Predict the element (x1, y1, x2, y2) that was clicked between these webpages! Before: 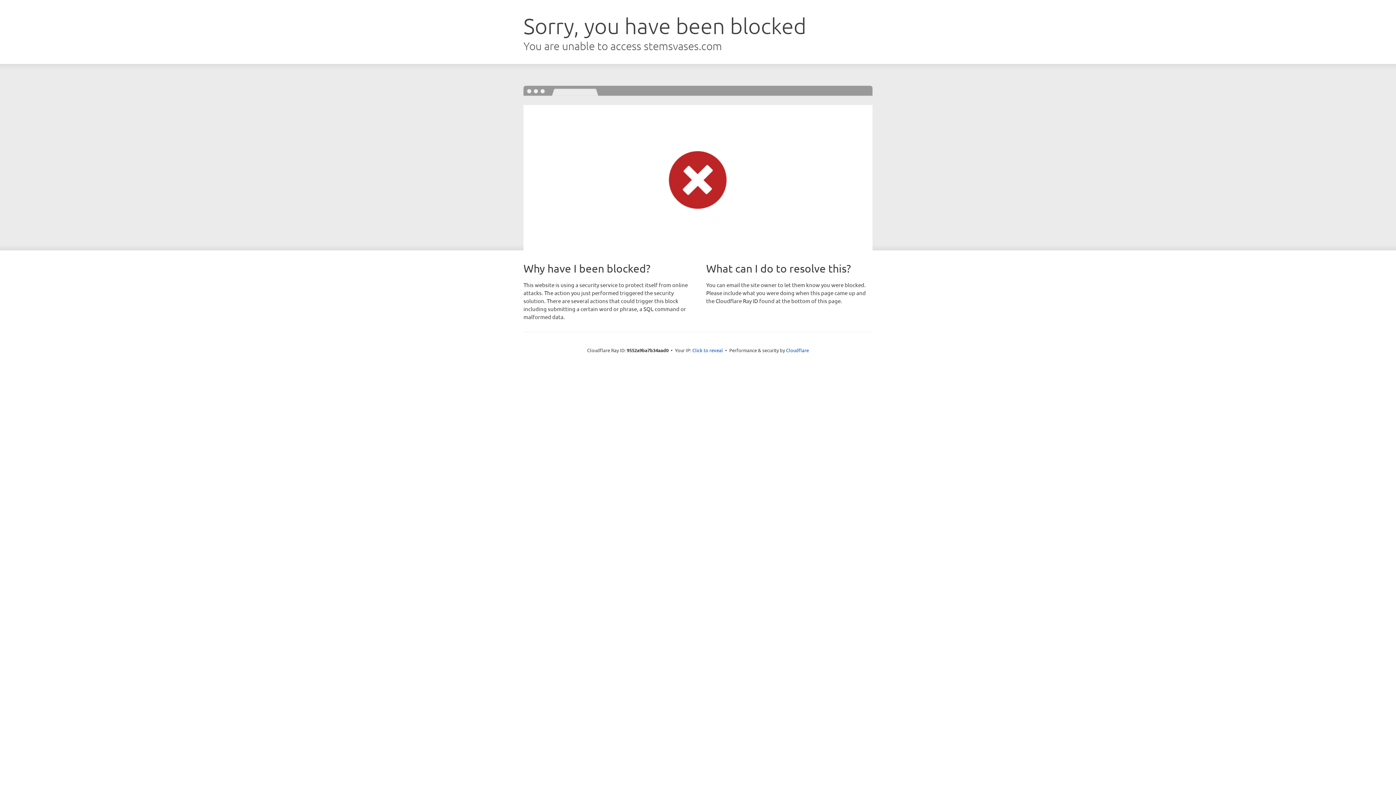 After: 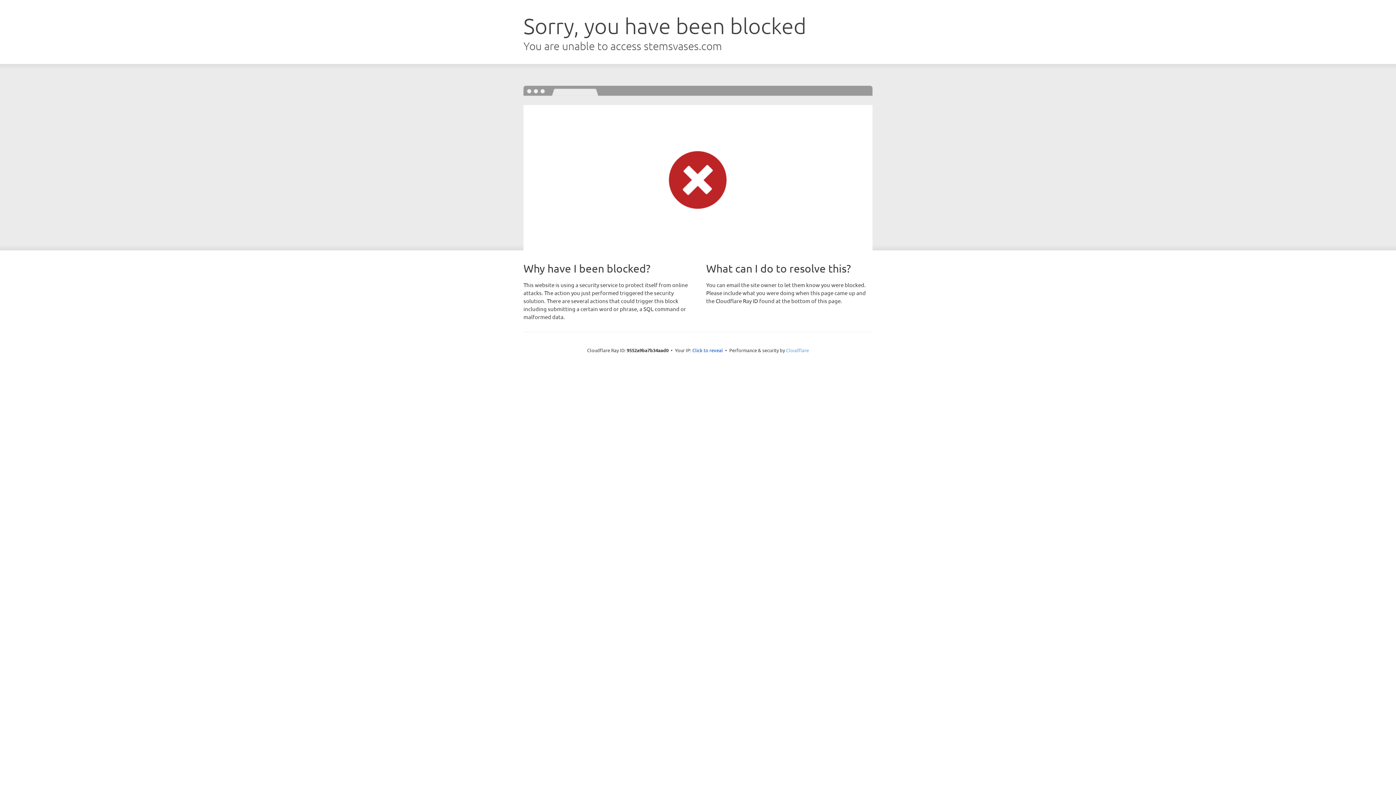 Action: label: Cloudflare bbox: (786, 347, 809, 353)